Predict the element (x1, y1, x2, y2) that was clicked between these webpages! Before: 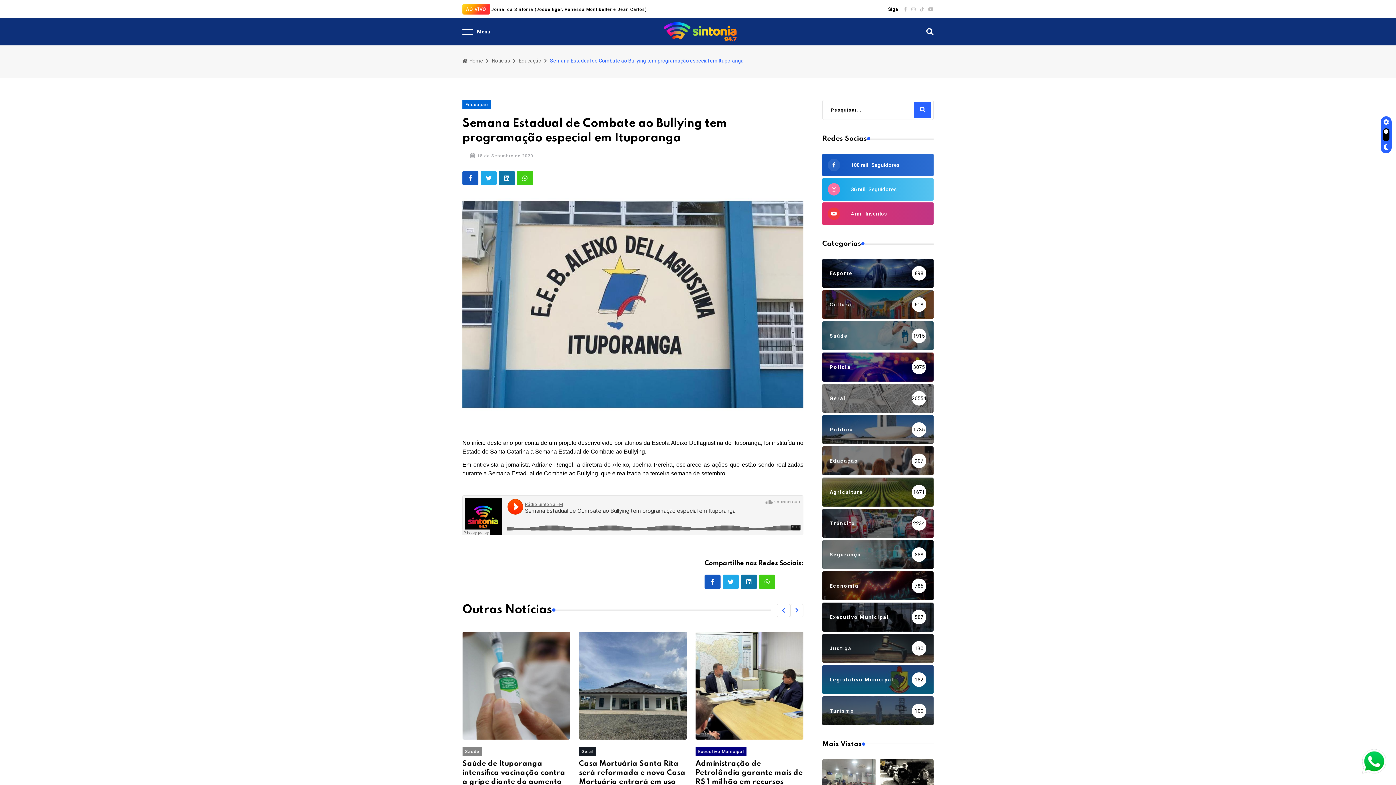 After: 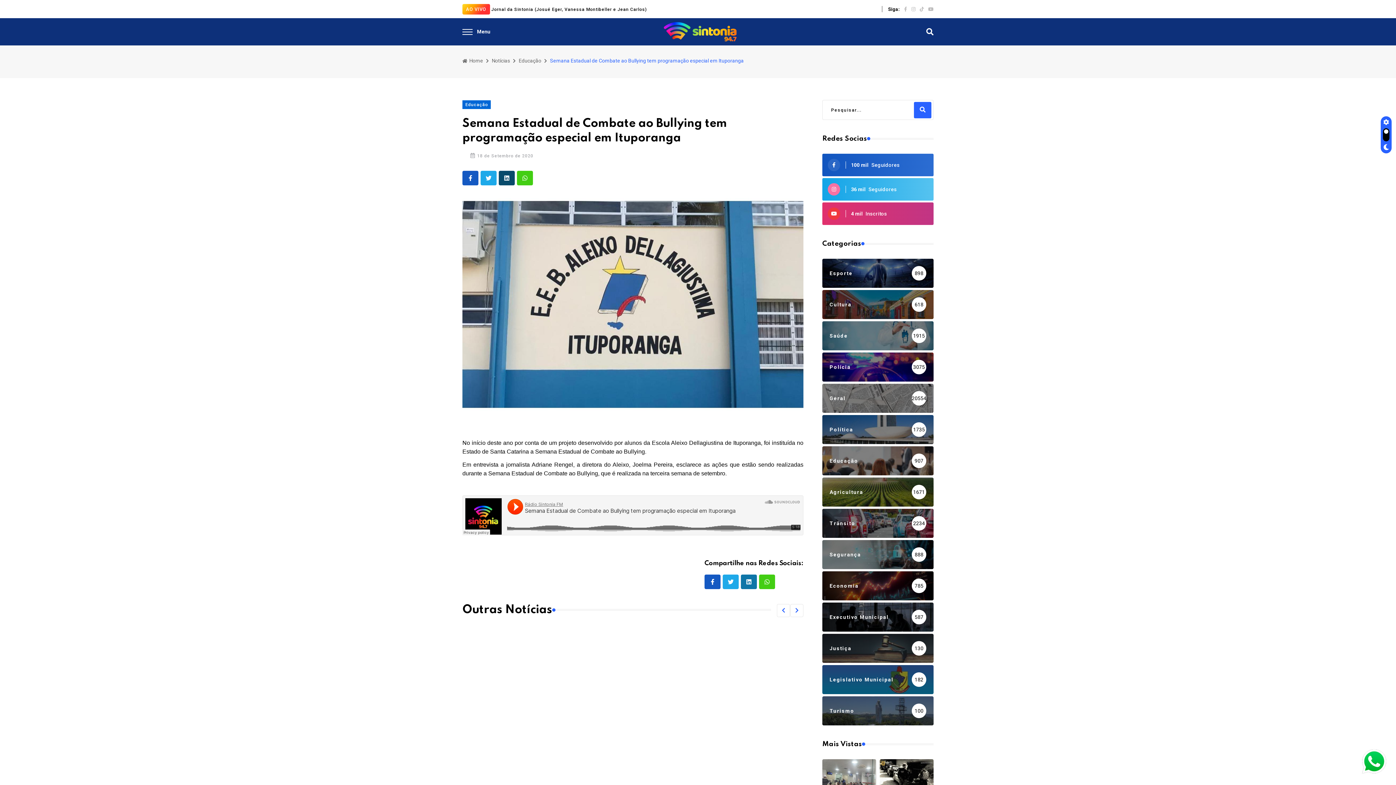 Action: bbox: (498, 170, 514, 185)